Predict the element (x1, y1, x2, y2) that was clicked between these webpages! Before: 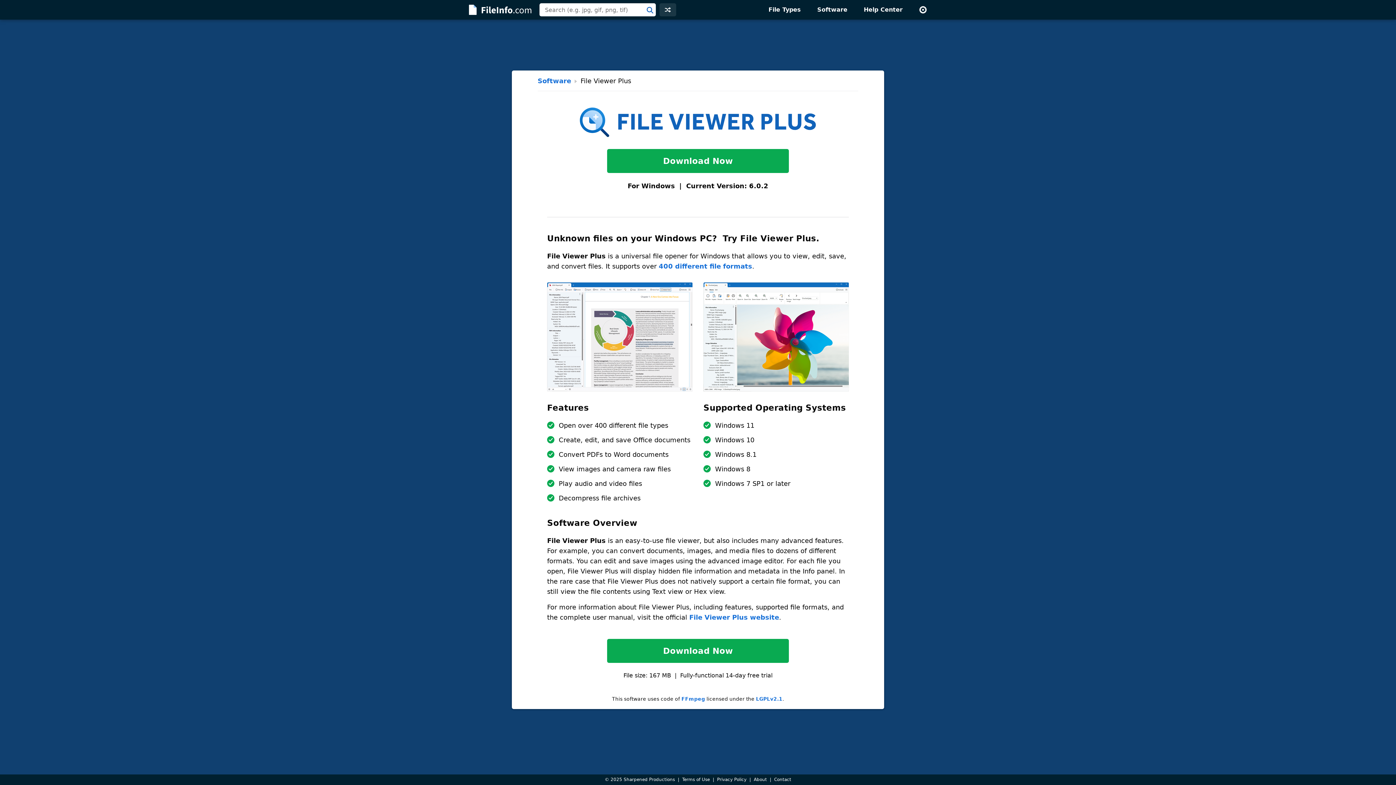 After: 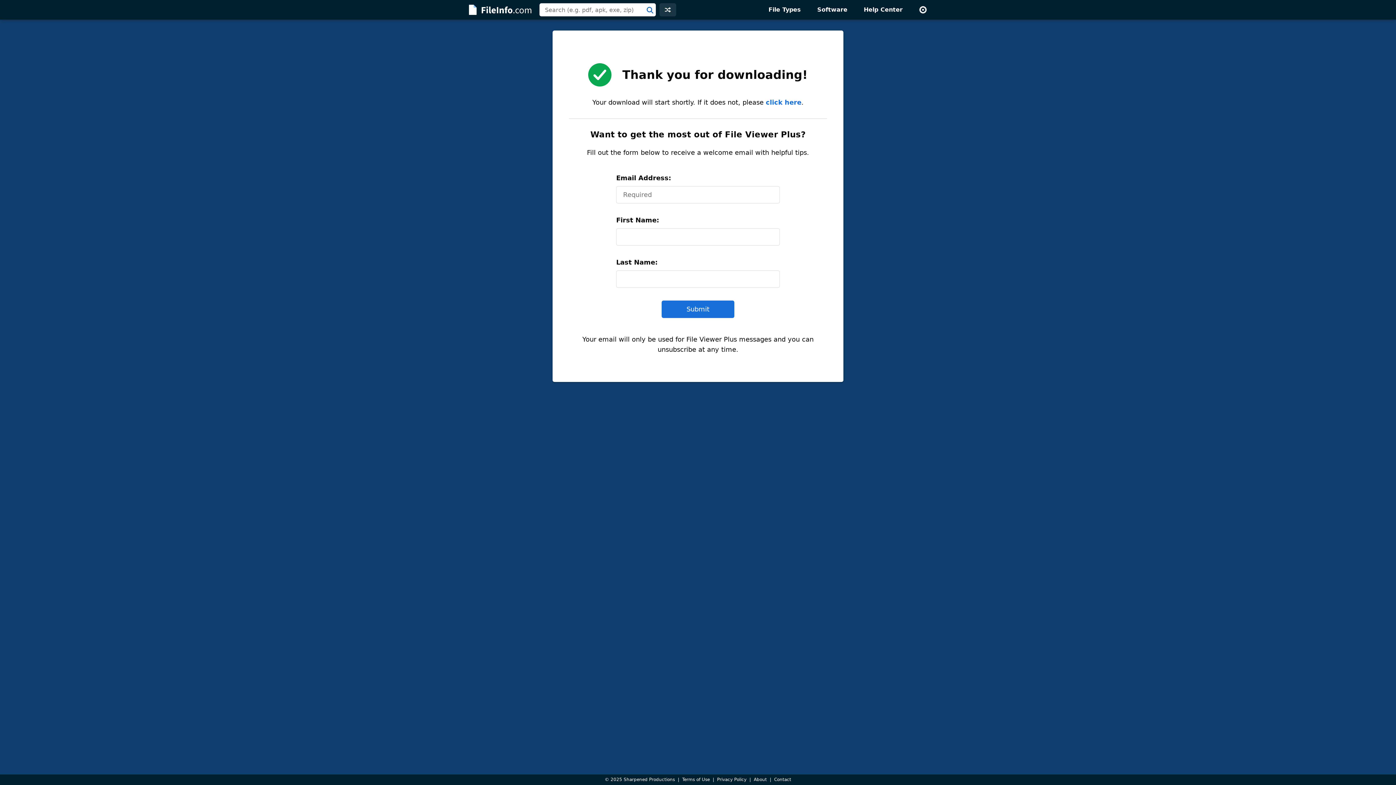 Action: label: Download Now bbox: (607, 148, 789, 172)